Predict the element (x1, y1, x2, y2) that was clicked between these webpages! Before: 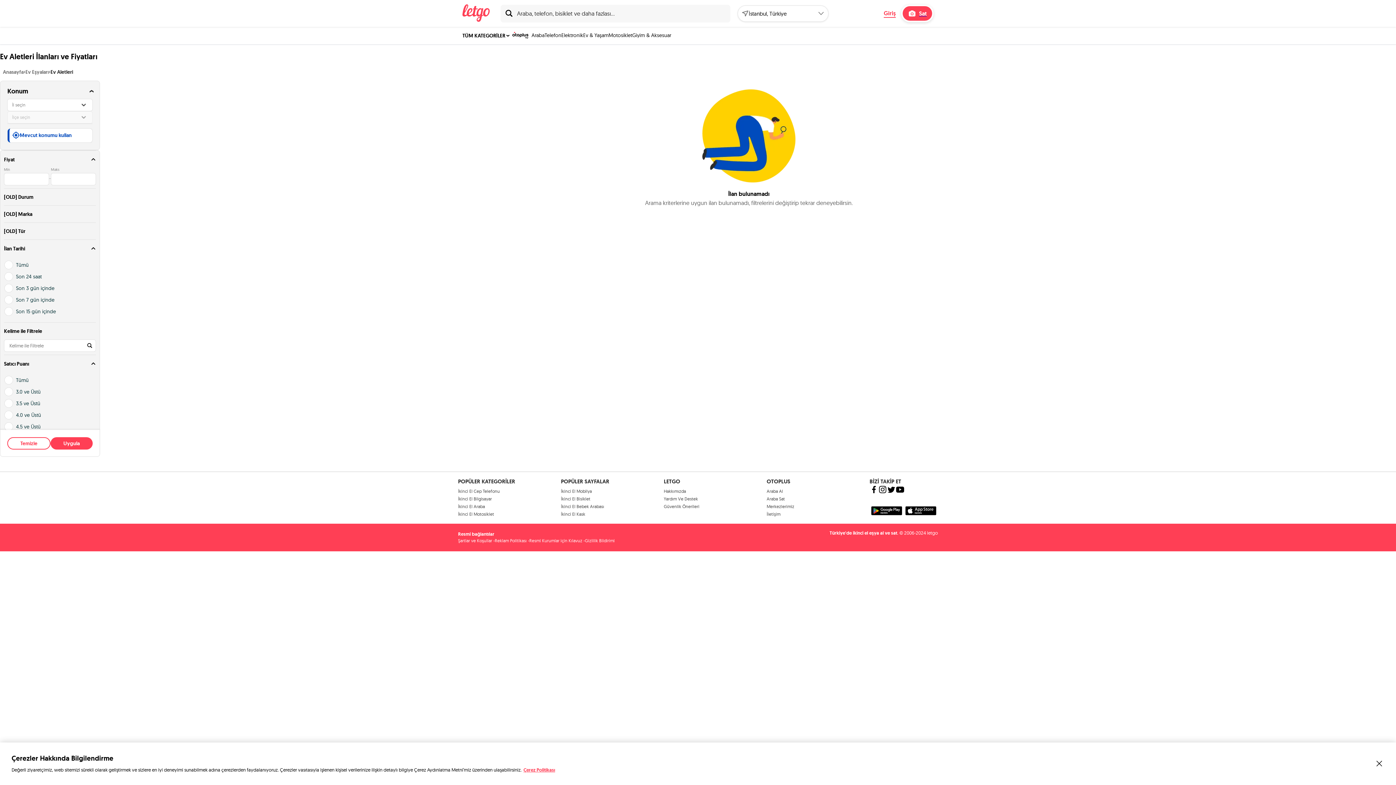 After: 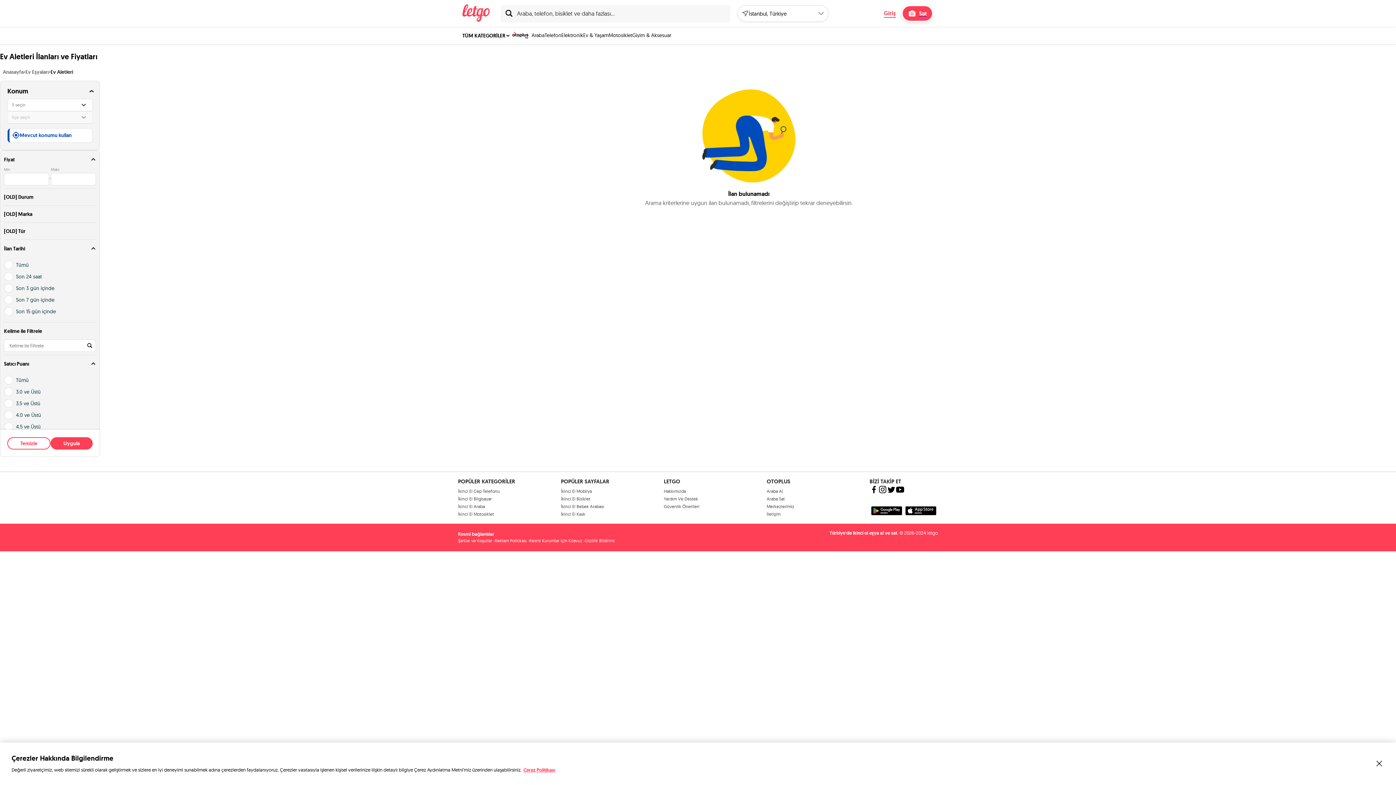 Action: bbox: (458, 538, 492, 543) label: Şartlar ve Koşullar